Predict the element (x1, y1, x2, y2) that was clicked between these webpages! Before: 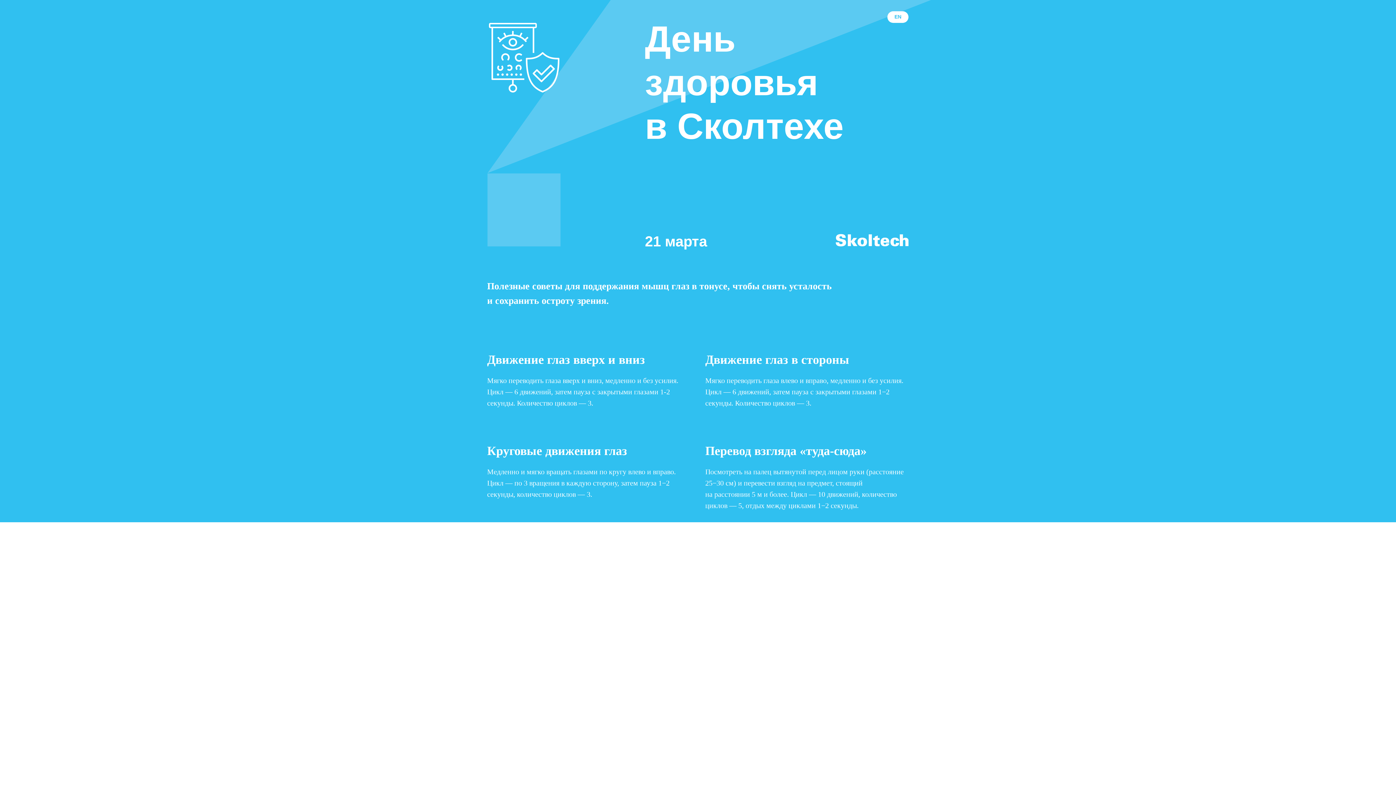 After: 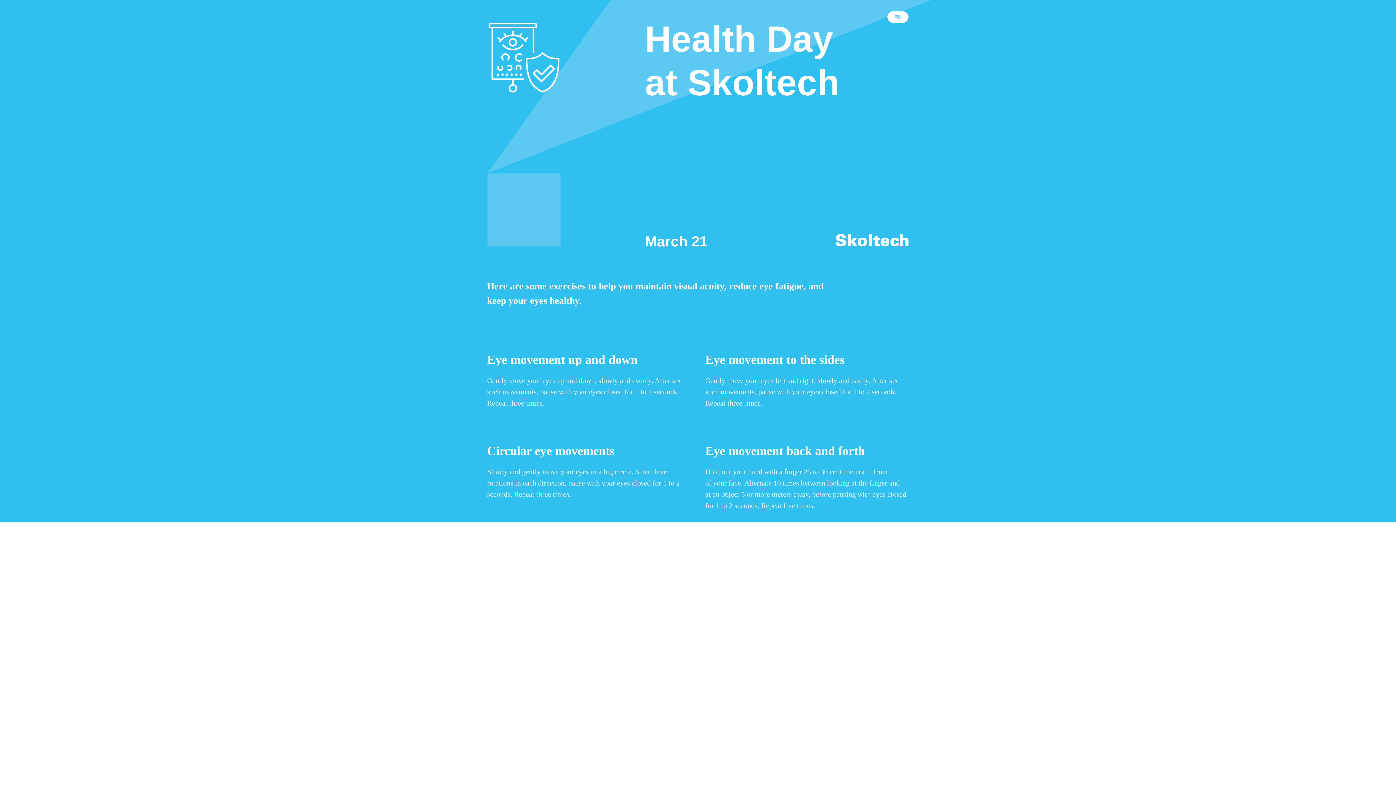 Action: label: EN bbox: (887, 11, 908, 22)